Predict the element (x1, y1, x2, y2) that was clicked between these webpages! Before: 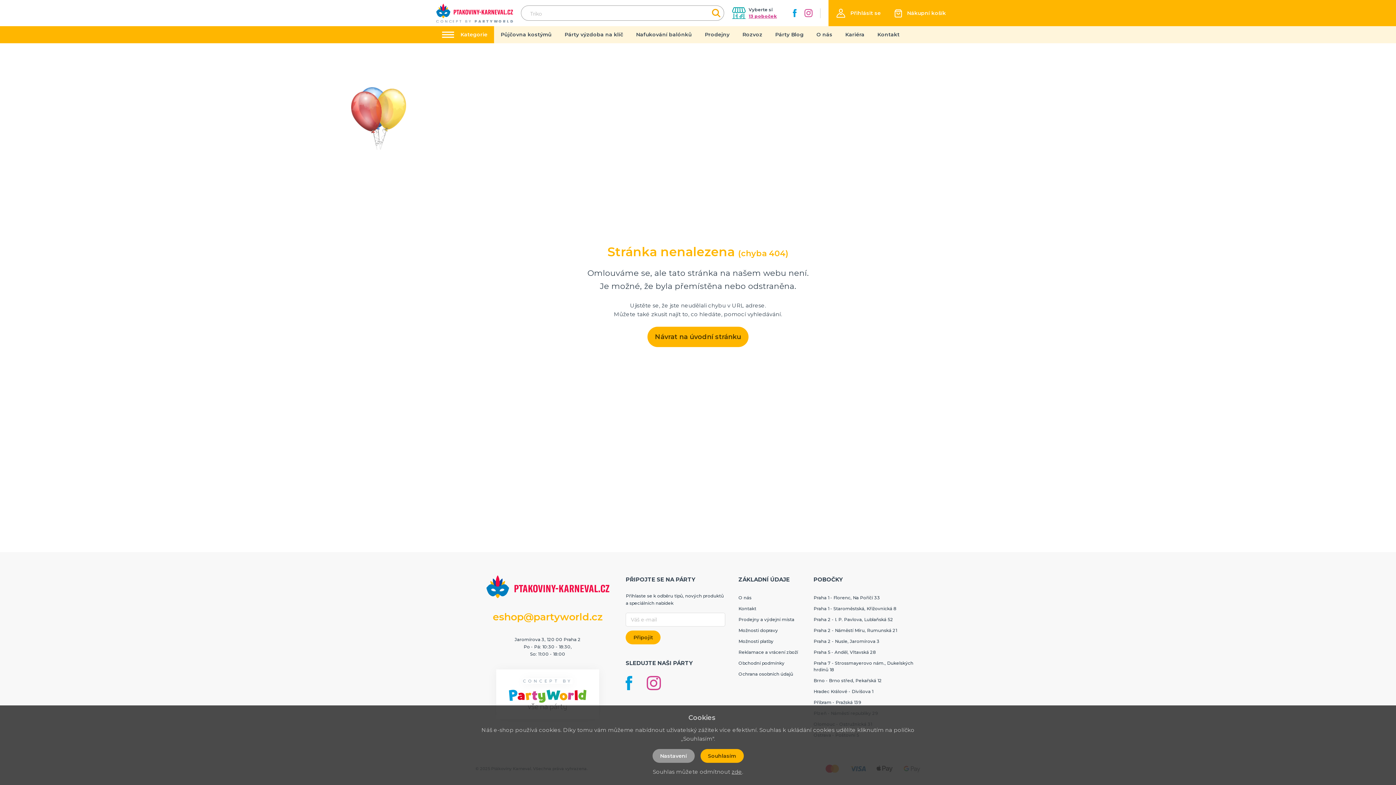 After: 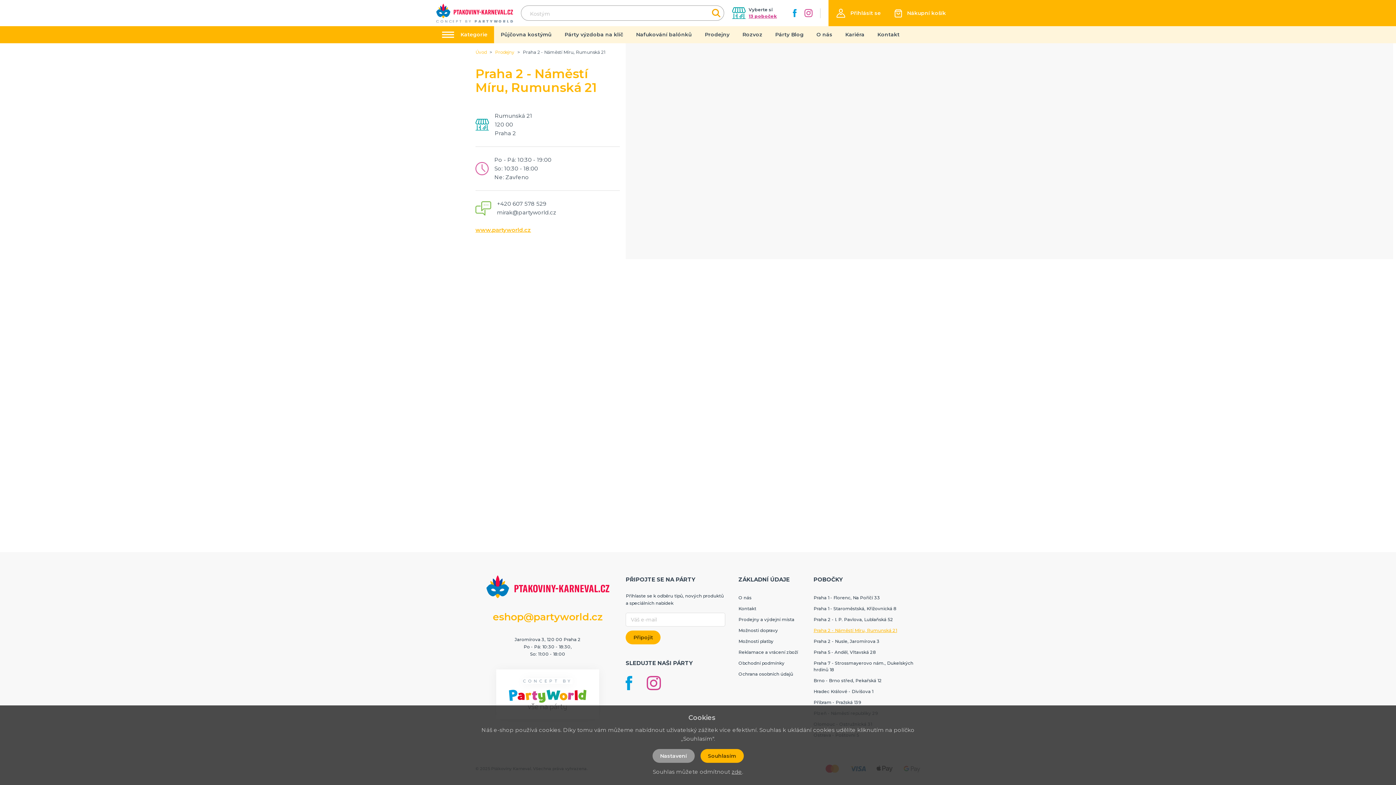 Action: label: Praha 2 - Náměstí Míru, Rumunská 21 bbox: (813, 628, 897, 633)